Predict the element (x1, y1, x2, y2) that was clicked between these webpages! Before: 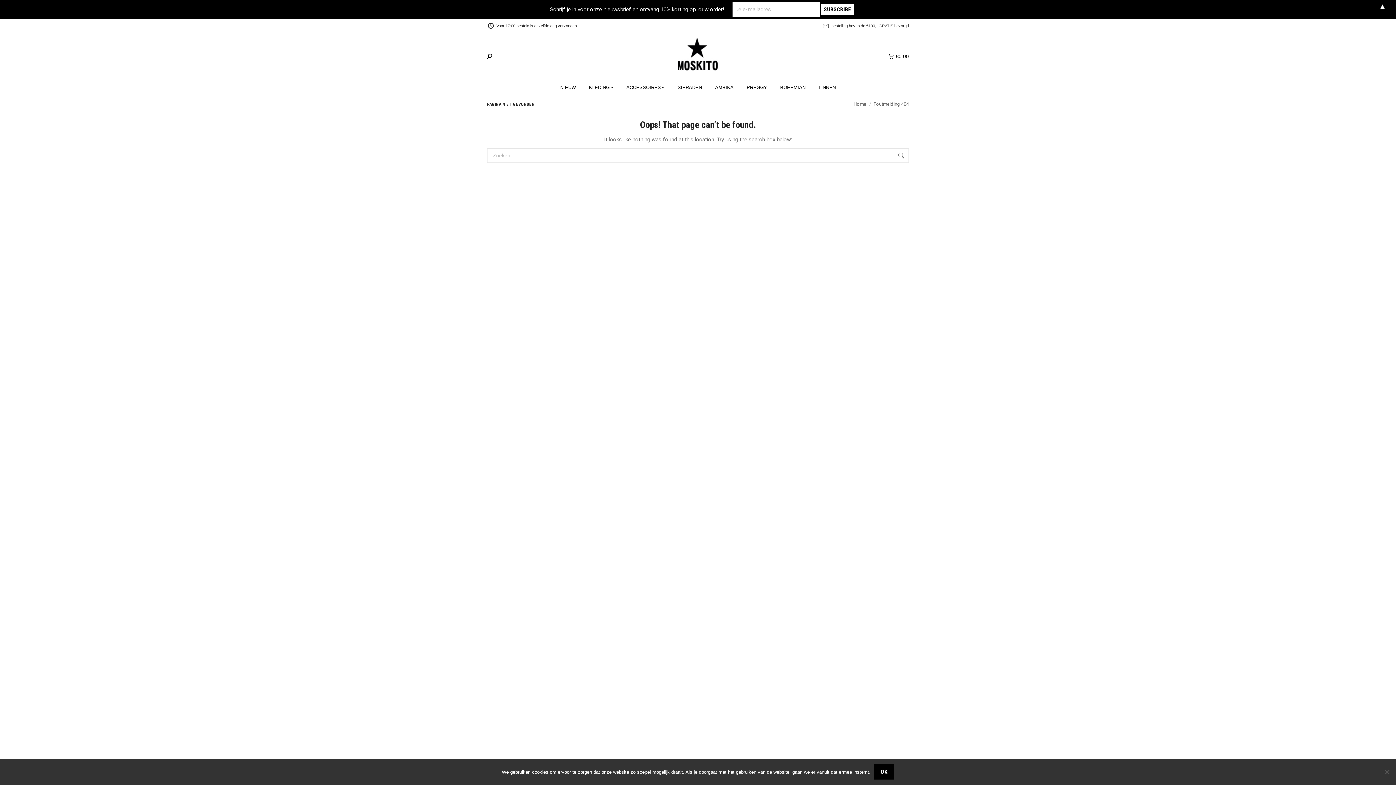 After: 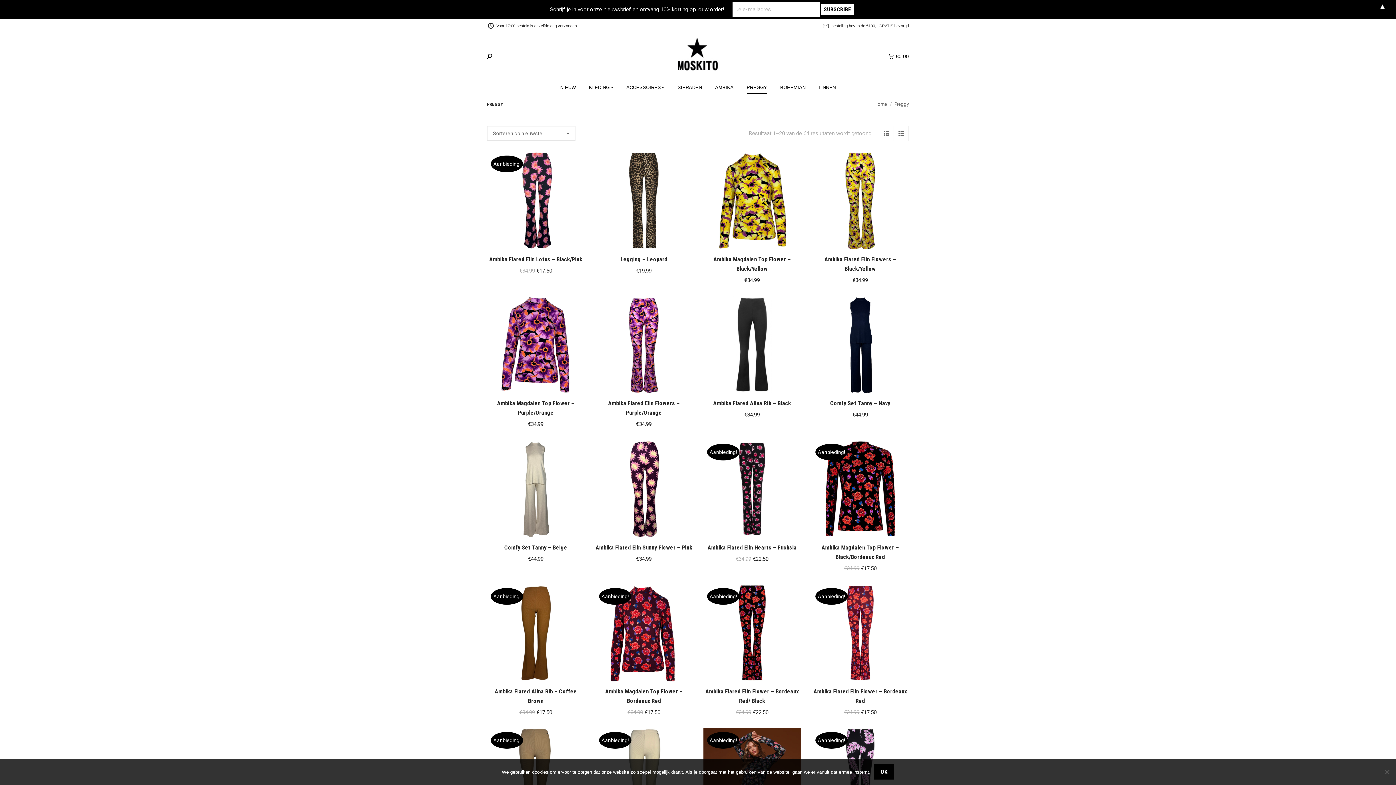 Action: label: PREGGY bbox: (742, 81, 771, 93)